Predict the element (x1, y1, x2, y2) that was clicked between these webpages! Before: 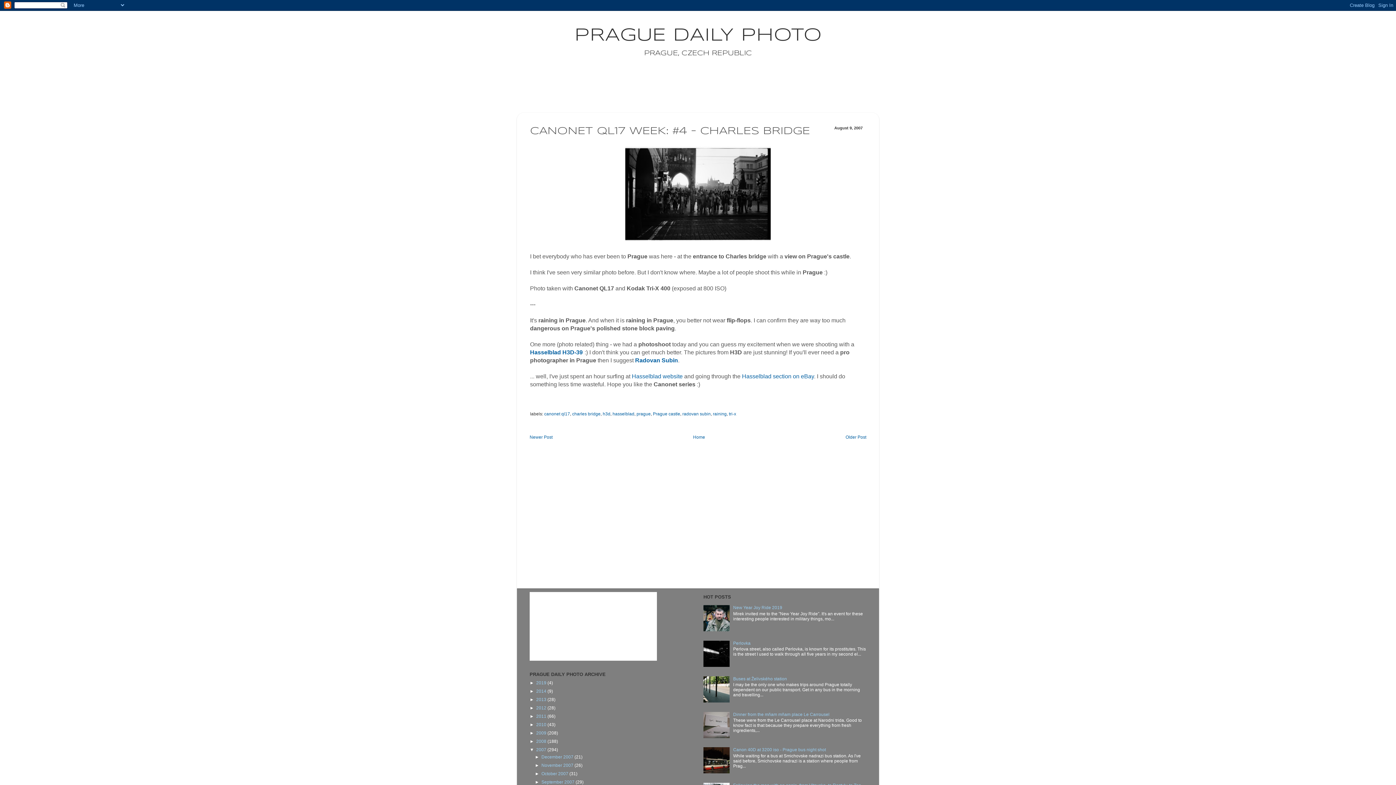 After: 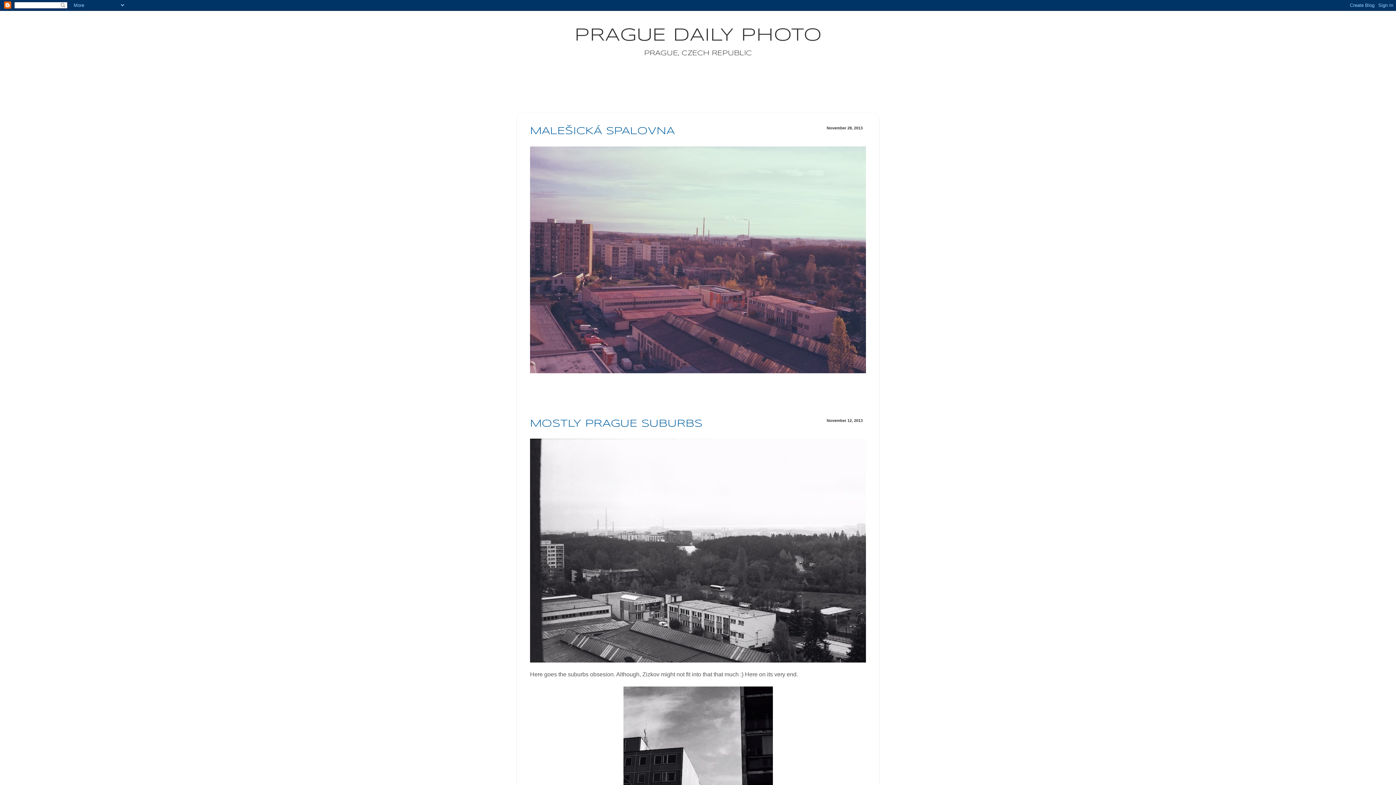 Action: label: 2013  bbox: (536, 697, 547, 702)